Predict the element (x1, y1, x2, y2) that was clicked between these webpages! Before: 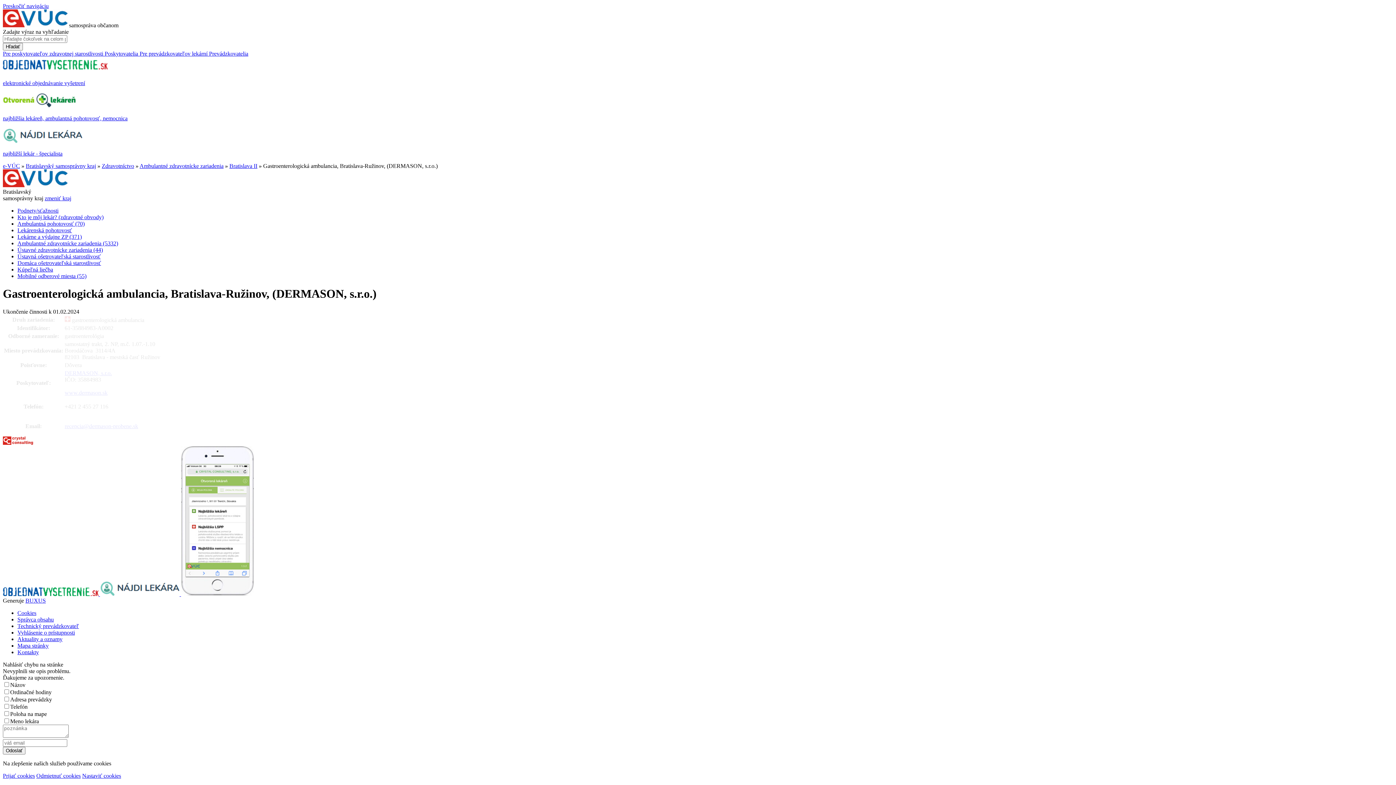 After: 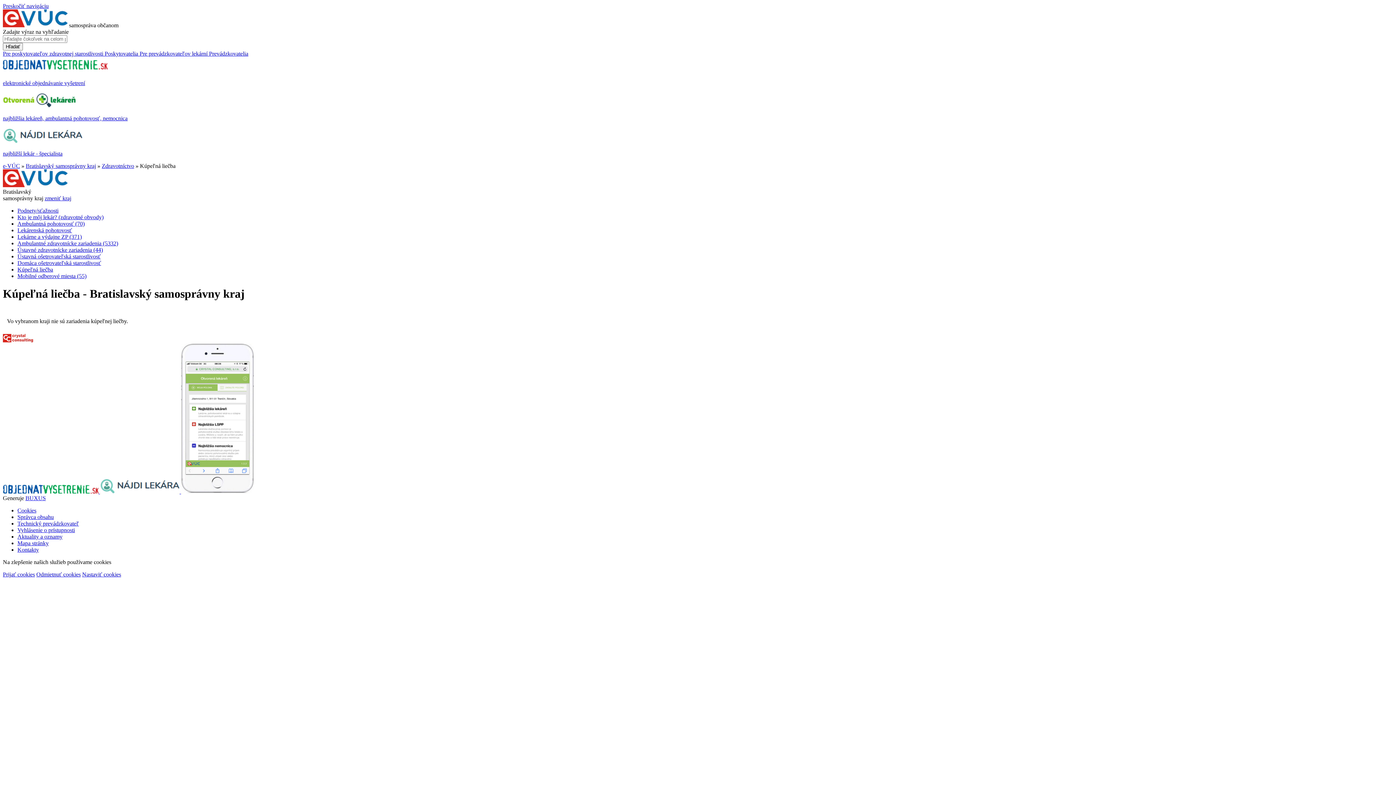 Action: bbox: (17, 266, 53, 272) label: Kúpeľná liečba